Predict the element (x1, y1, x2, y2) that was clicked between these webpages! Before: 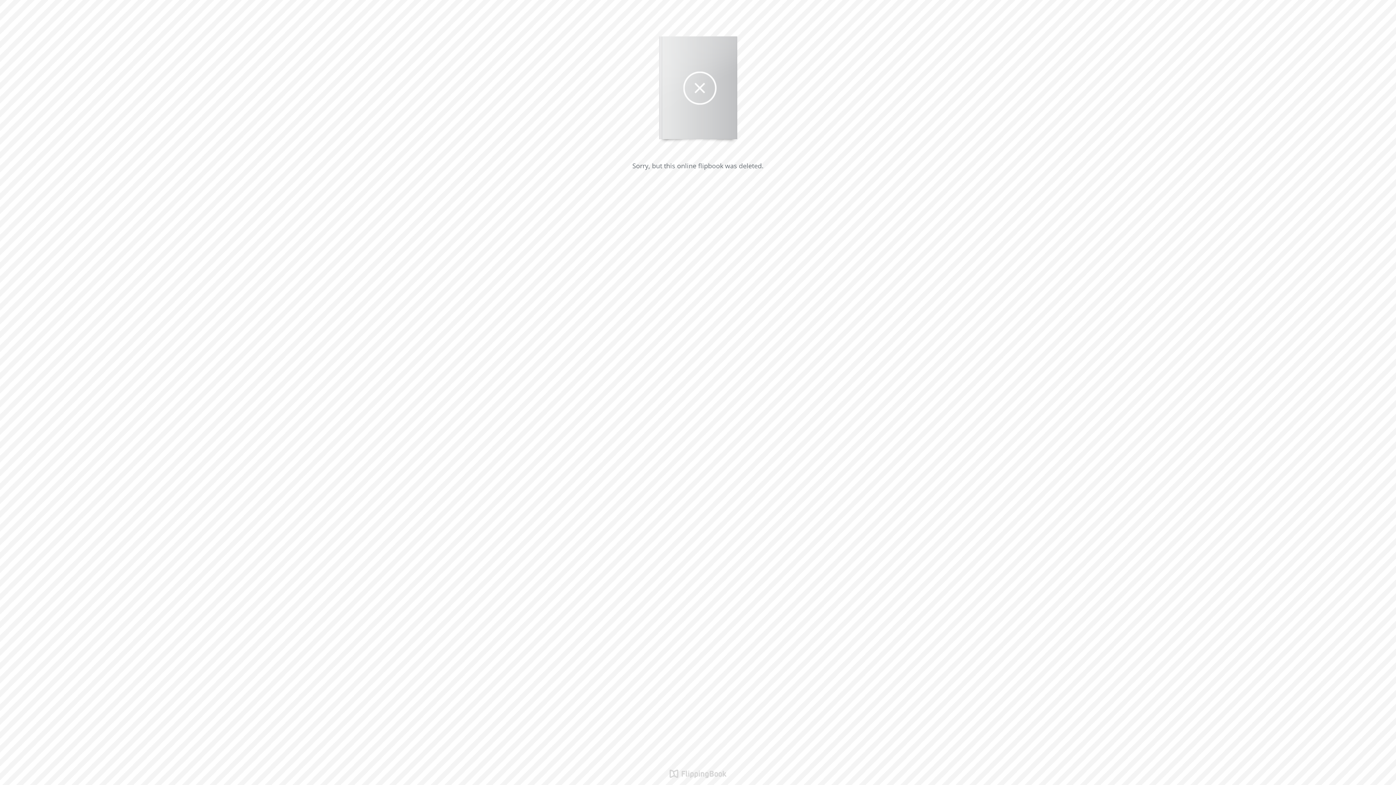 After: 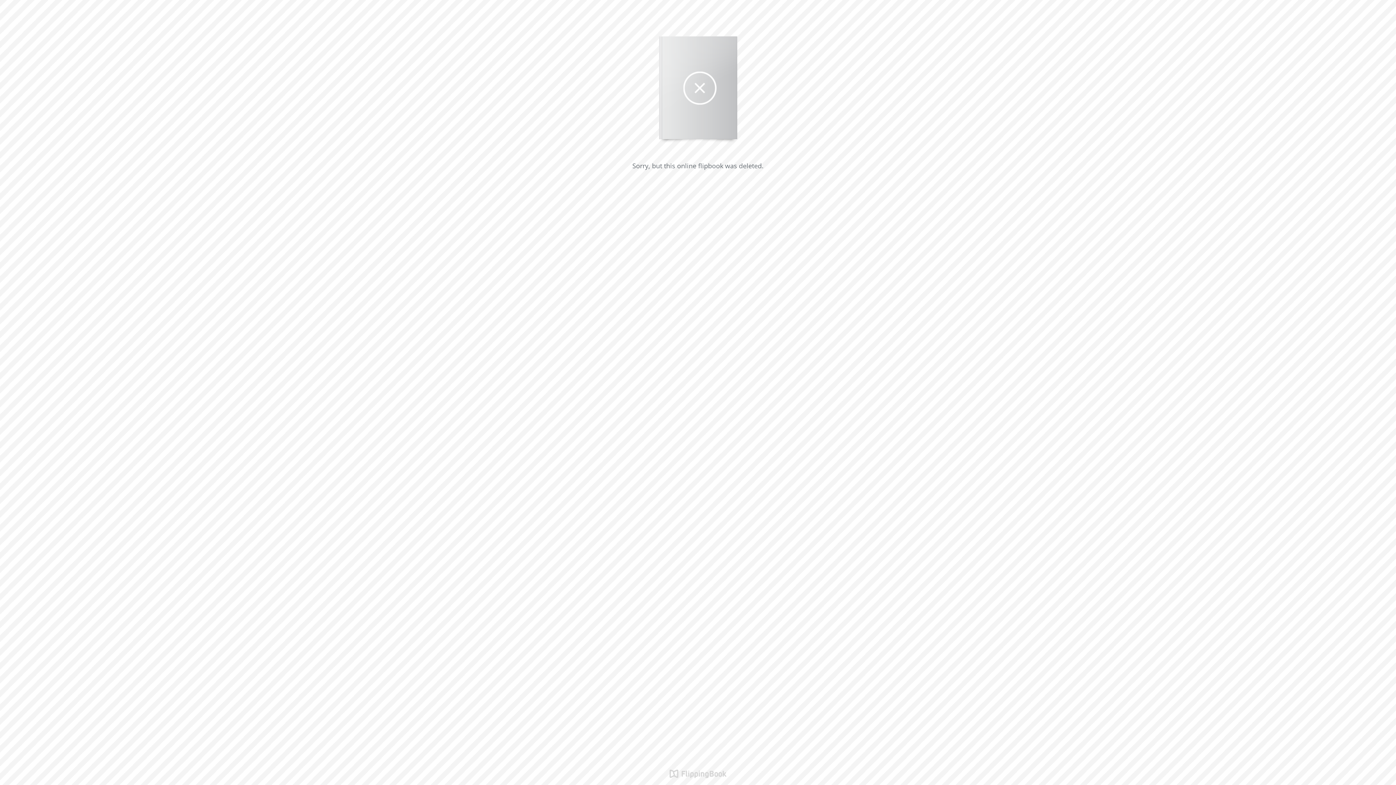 Action: bbox: (669, 761, 726, 785)